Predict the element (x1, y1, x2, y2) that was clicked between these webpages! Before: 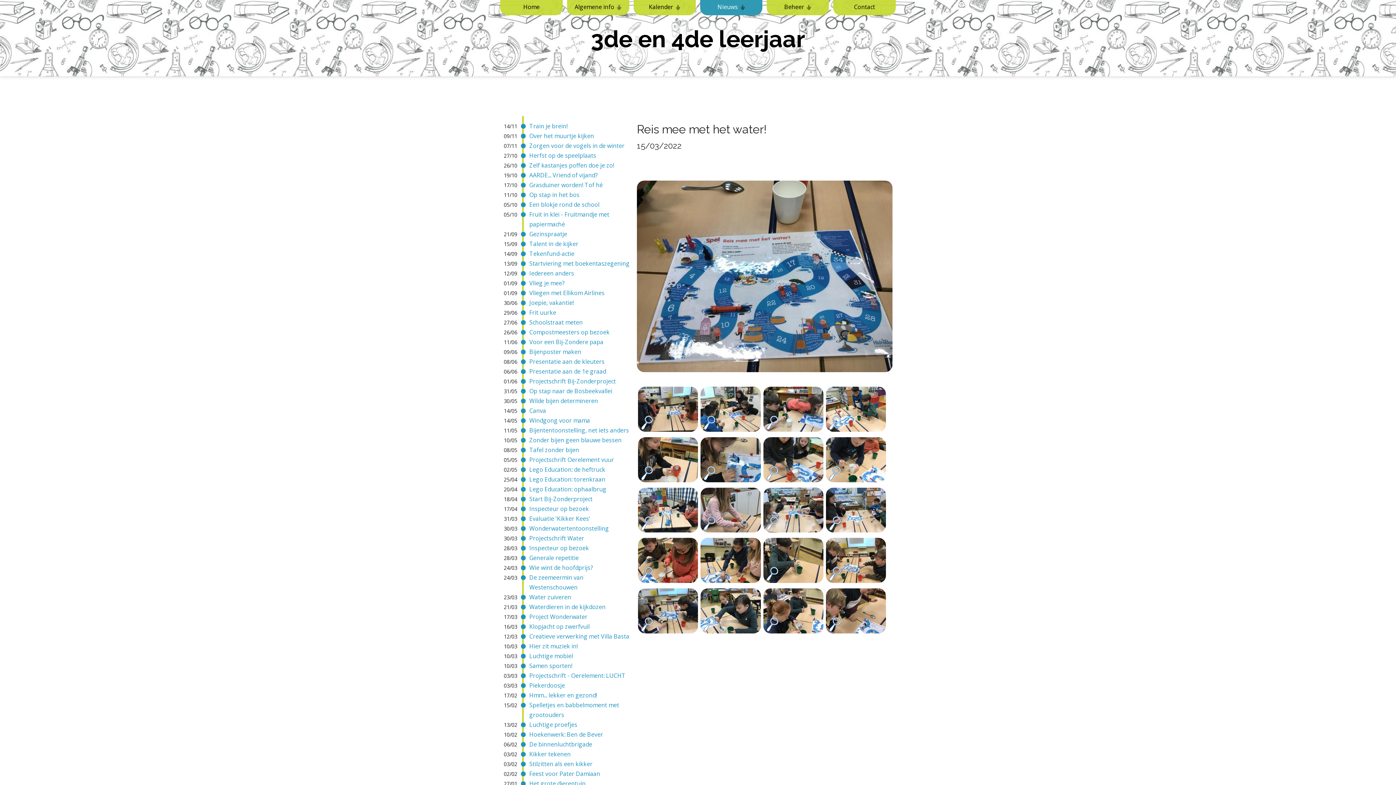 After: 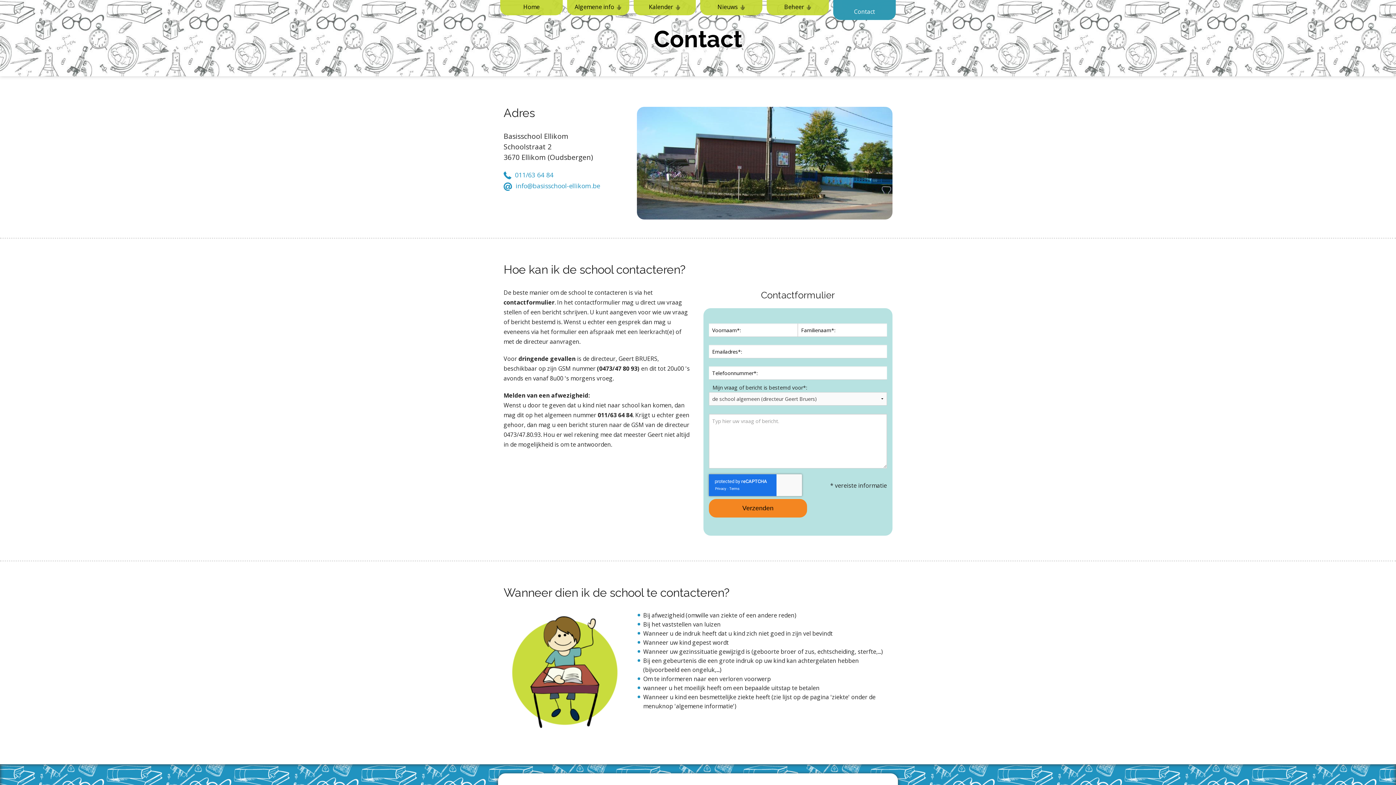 Action: bbox: (833, 0, 895, 15) label: Contact